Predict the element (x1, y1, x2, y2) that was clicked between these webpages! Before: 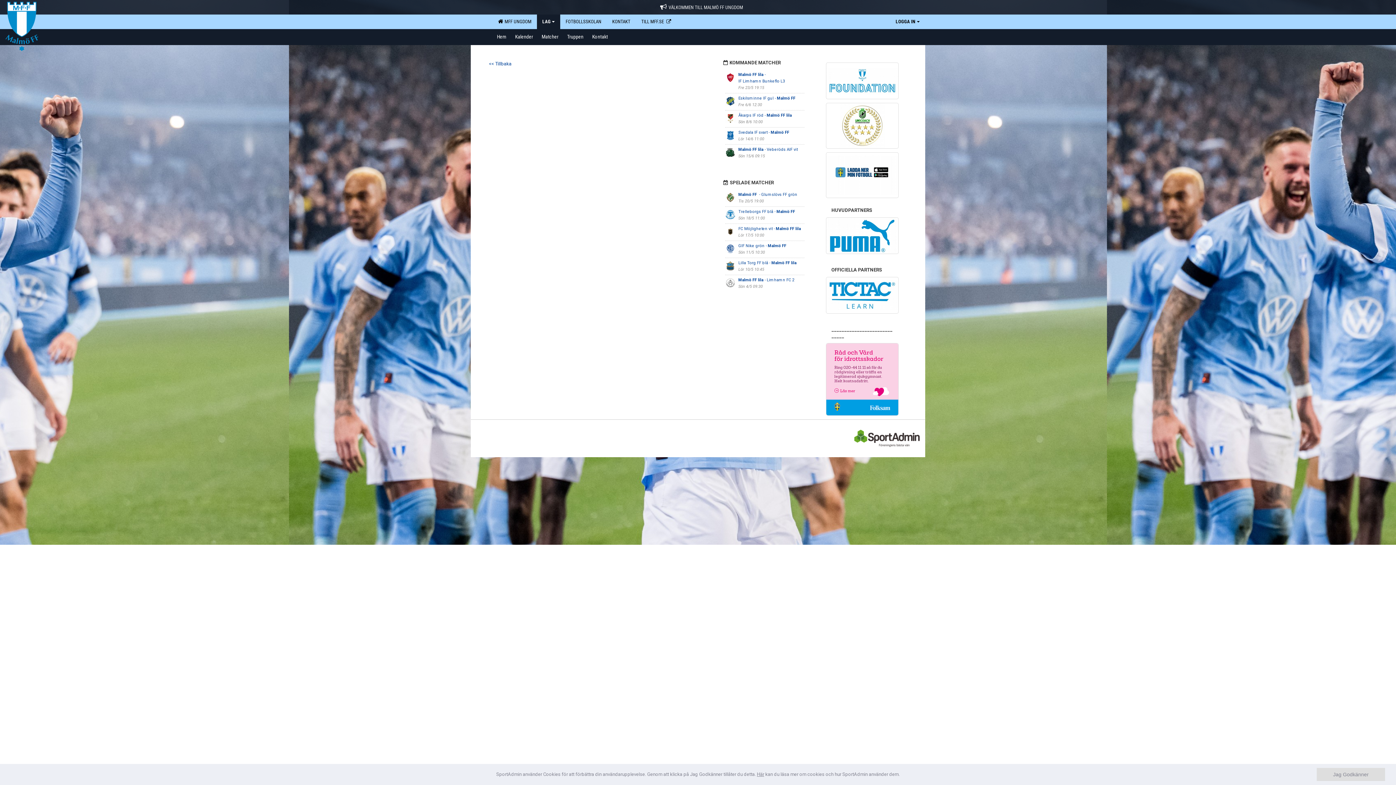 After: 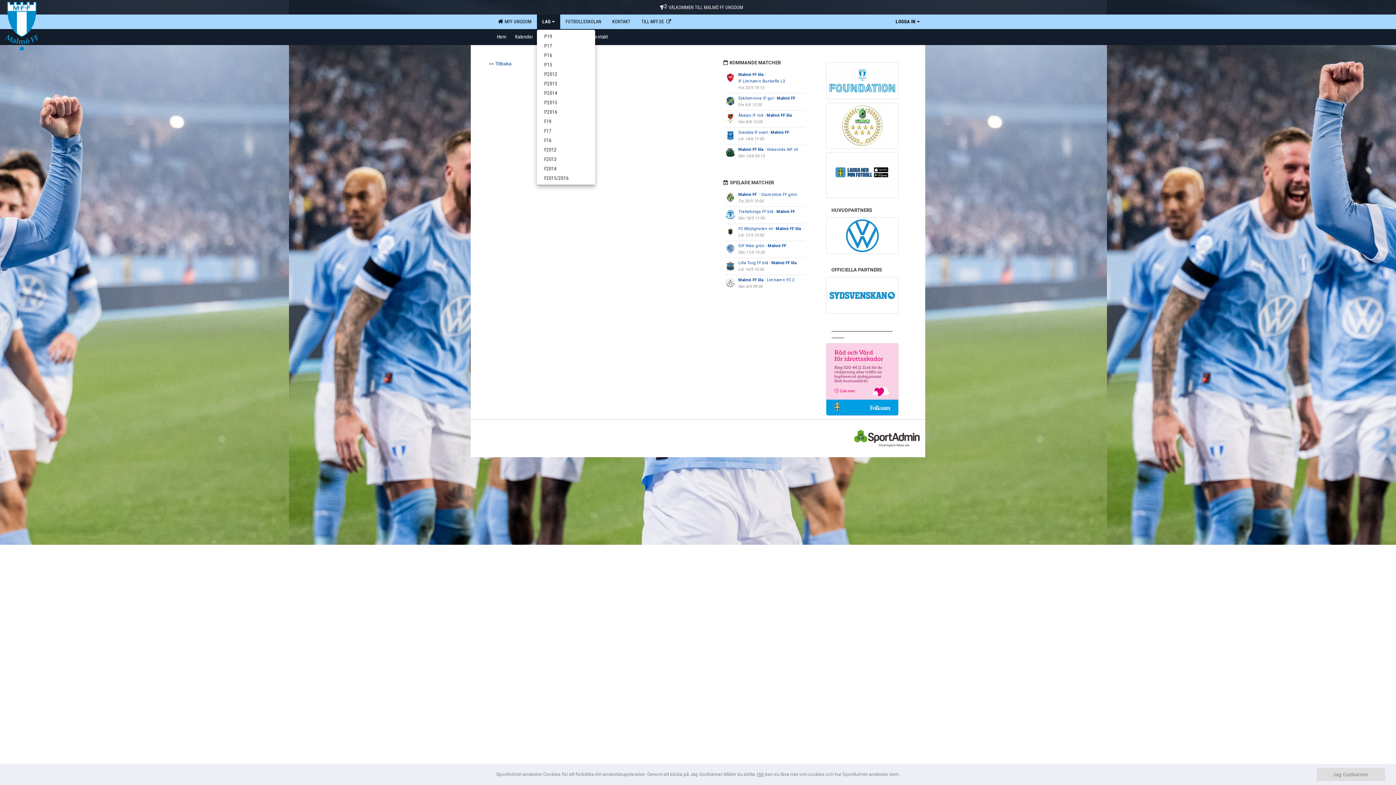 Action: bbox: (537, 14, 560, 29) label: LAG